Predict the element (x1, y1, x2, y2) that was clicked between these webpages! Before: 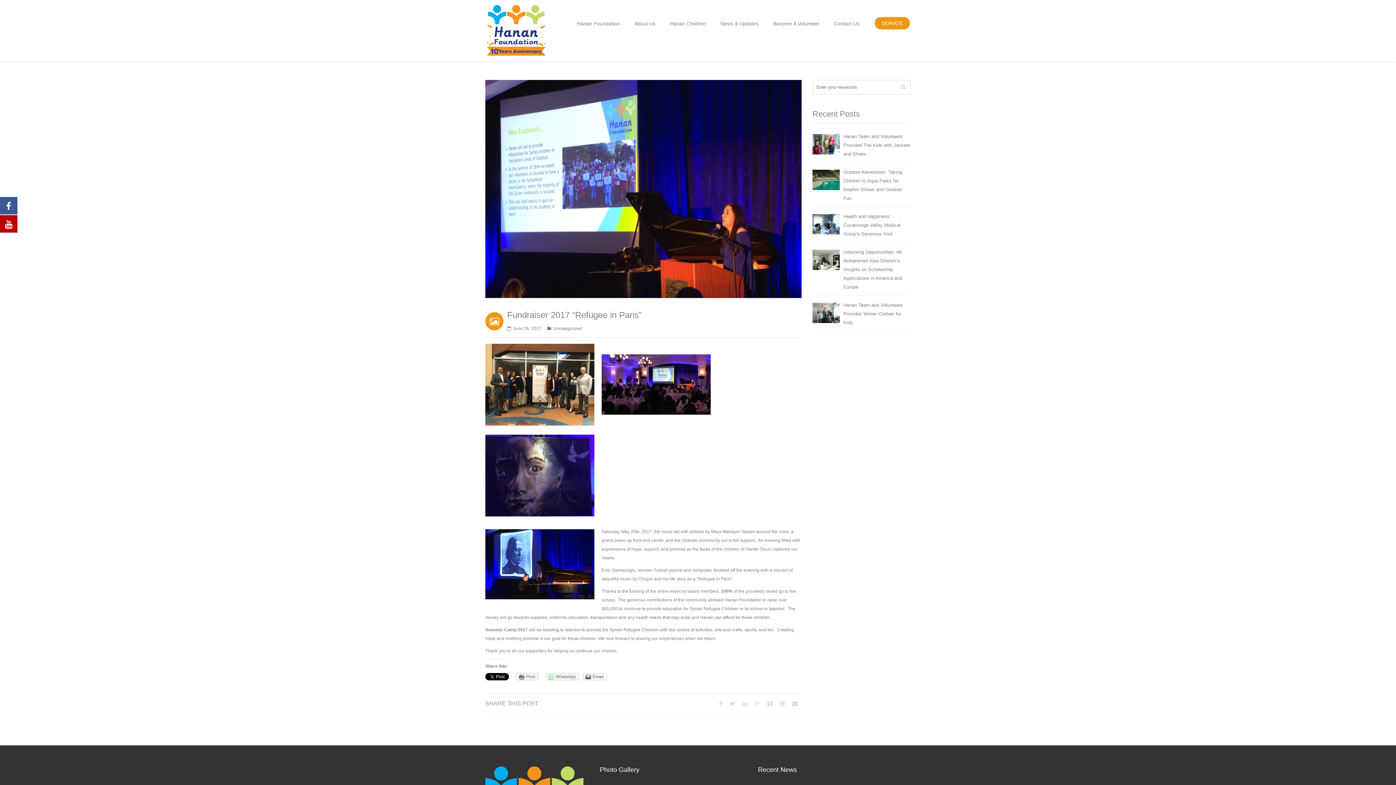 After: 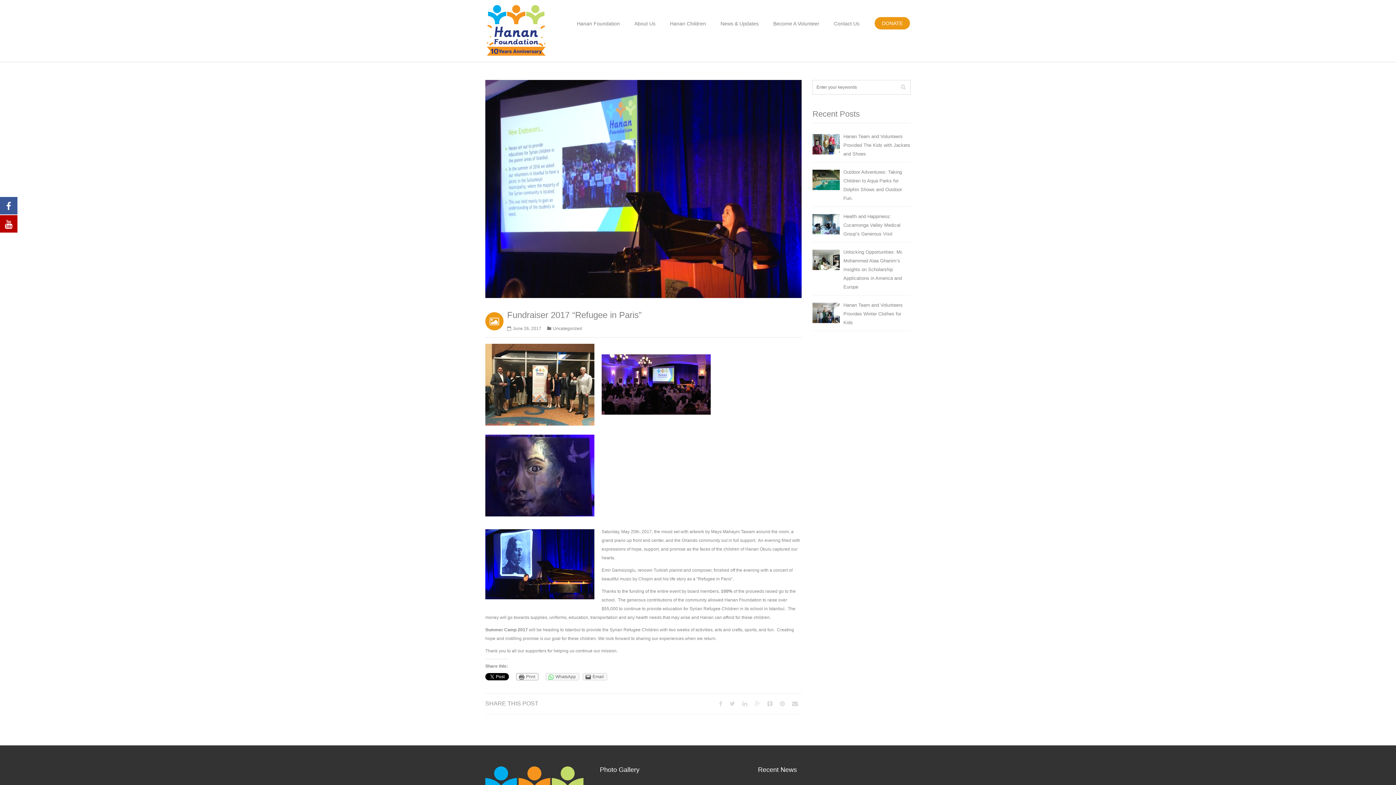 Action: bbox: (516, 673, 538, 680) label: Print